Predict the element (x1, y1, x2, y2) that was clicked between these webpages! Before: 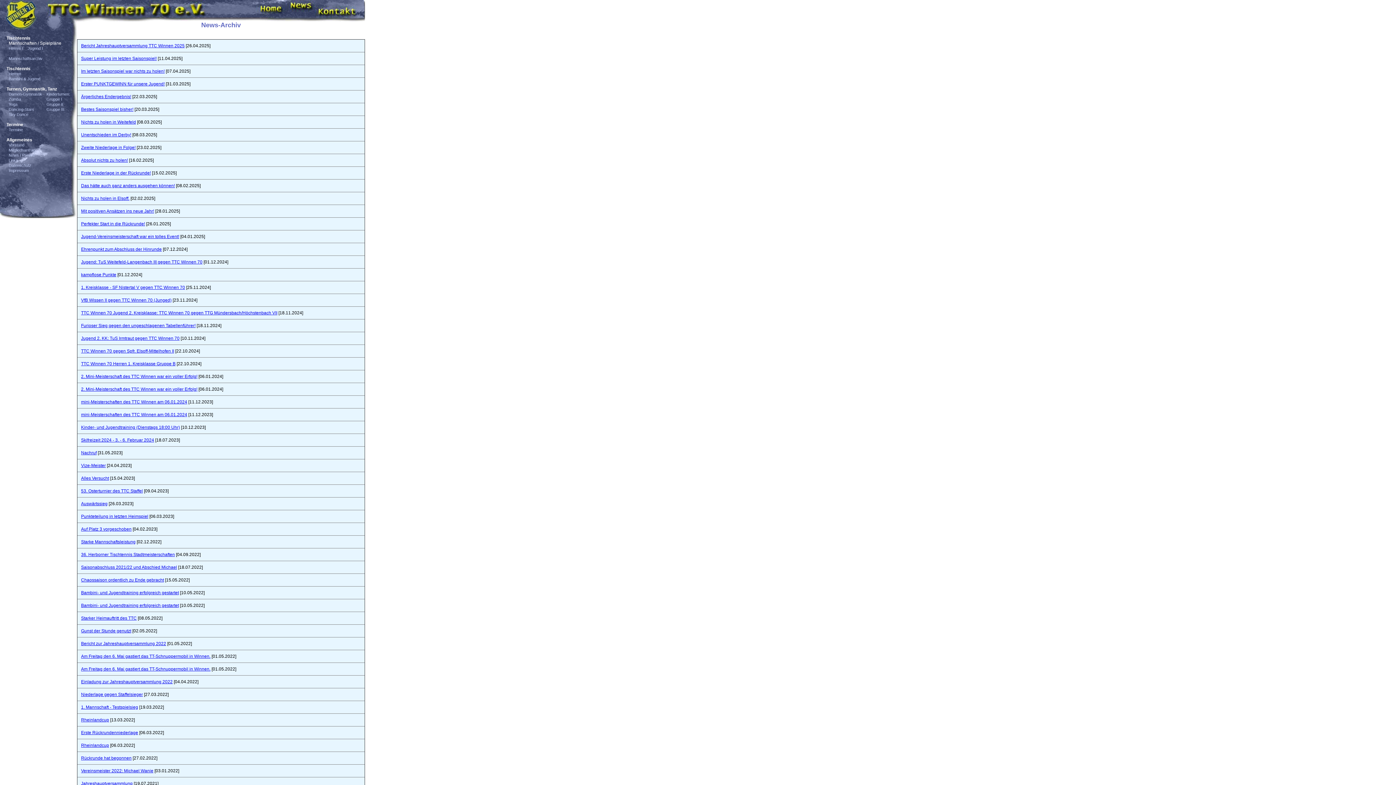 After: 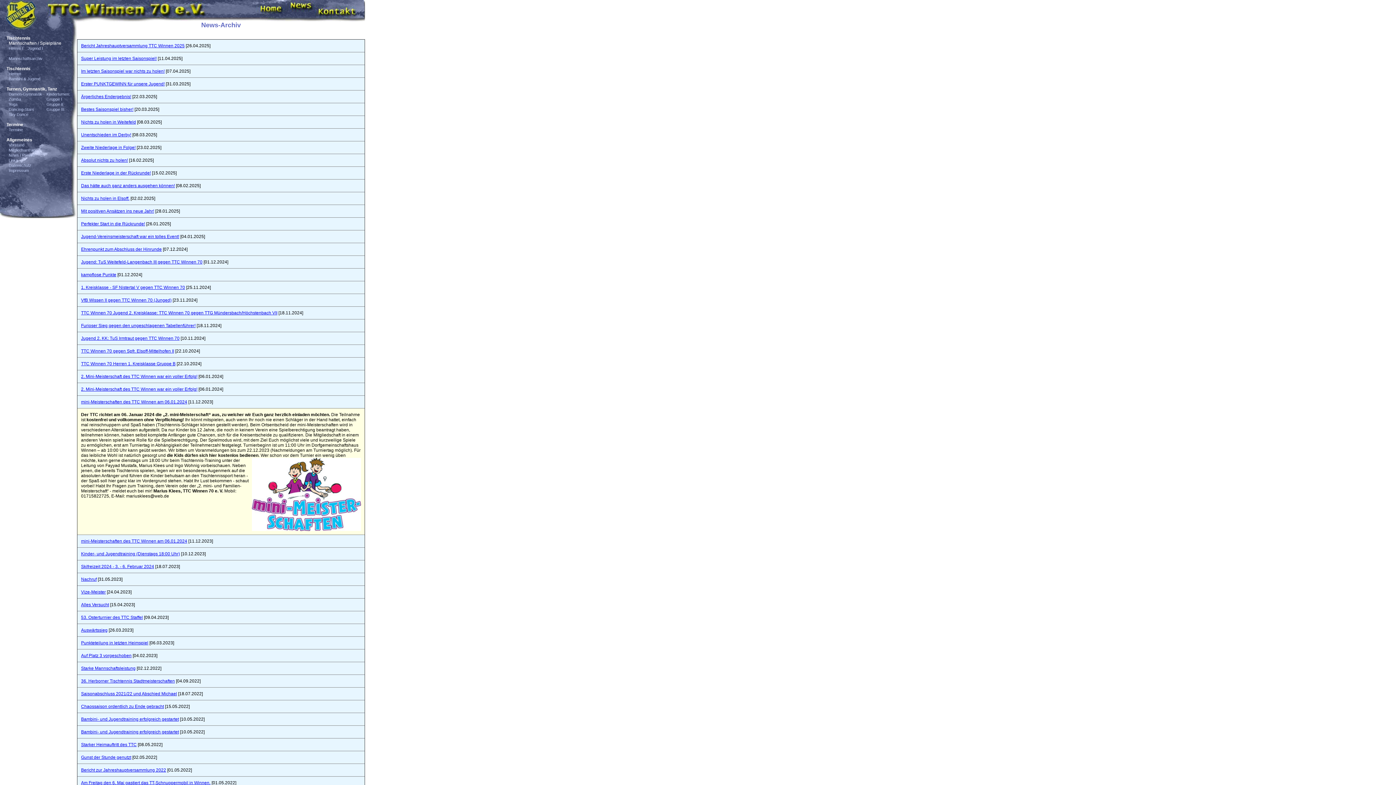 Action: label: mini-Meisterschaften des TTC Winnen am 06.01.2024 bbox: (81, 399, 187, 404)